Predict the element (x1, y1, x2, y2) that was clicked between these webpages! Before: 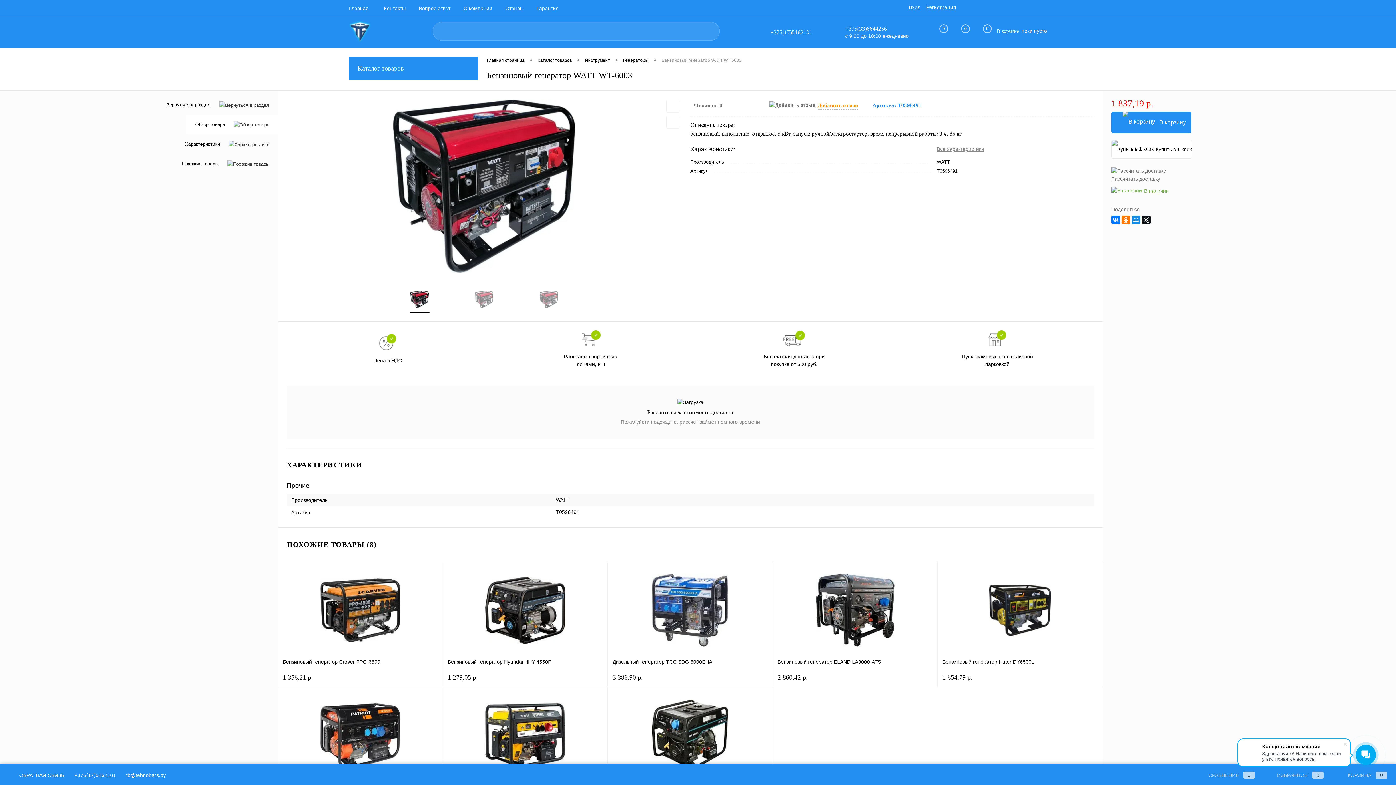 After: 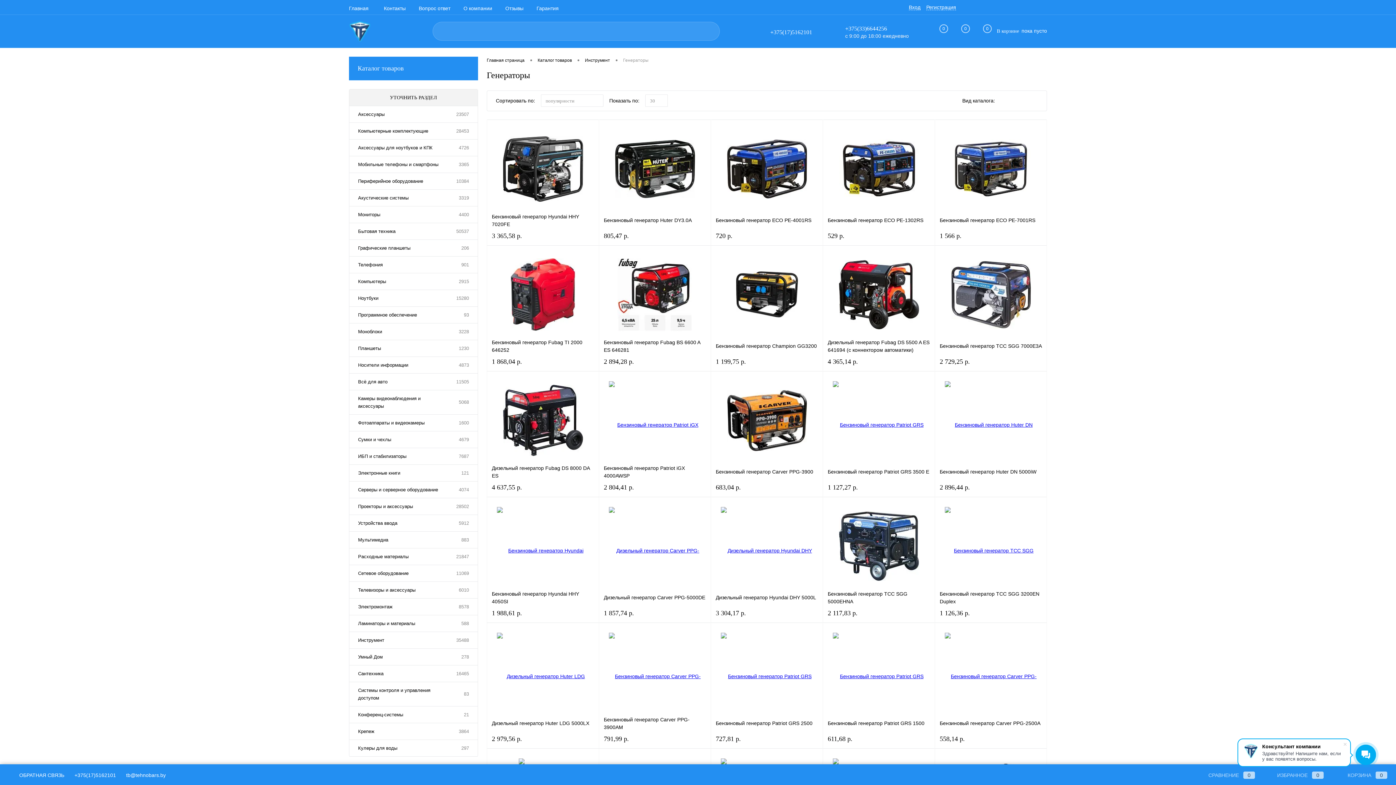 Action: bbox: (623, 56, 648, 64) label: Генераторы